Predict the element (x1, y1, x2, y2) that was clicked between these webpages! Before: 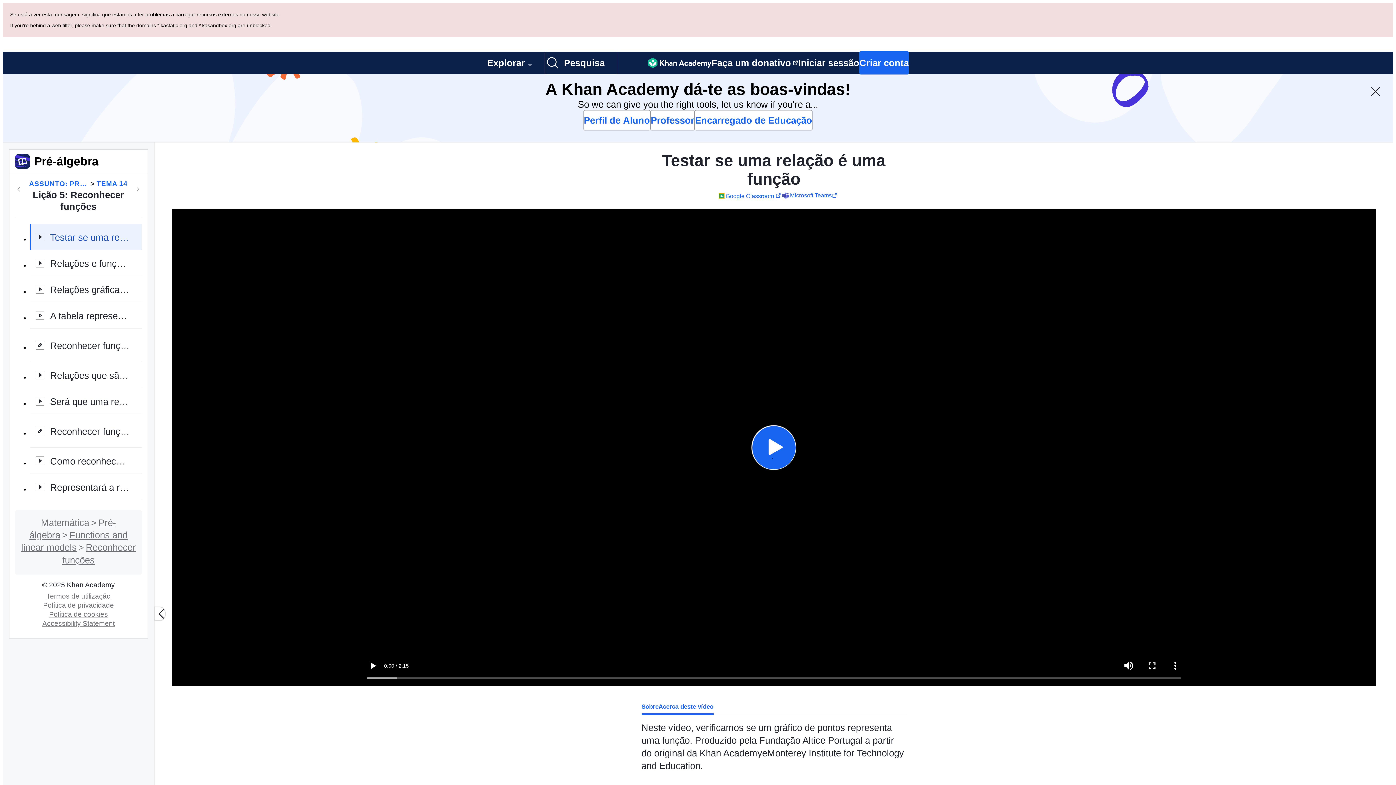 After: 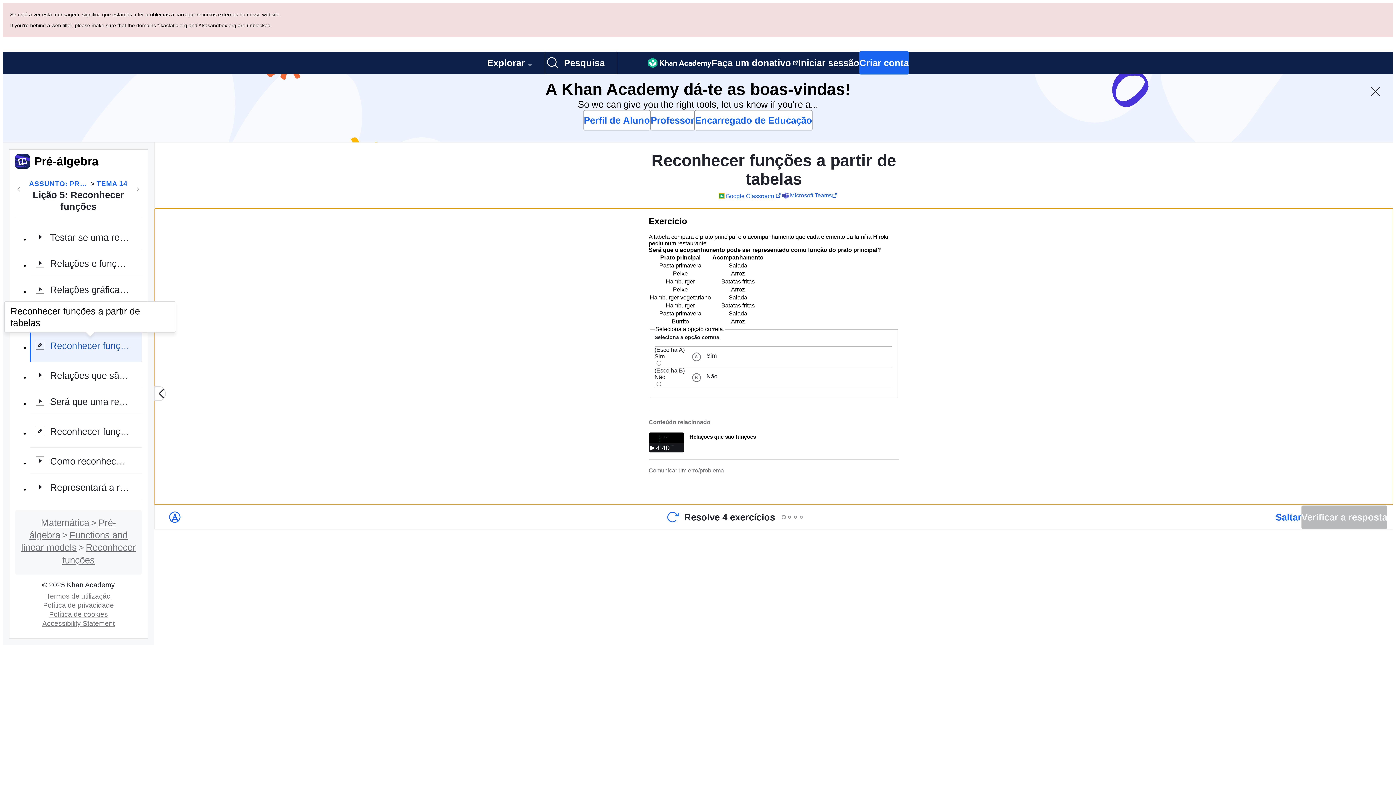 Action: label: Reconhecer funções a partir de tabelas bbox: (29, 260, 141, 293)